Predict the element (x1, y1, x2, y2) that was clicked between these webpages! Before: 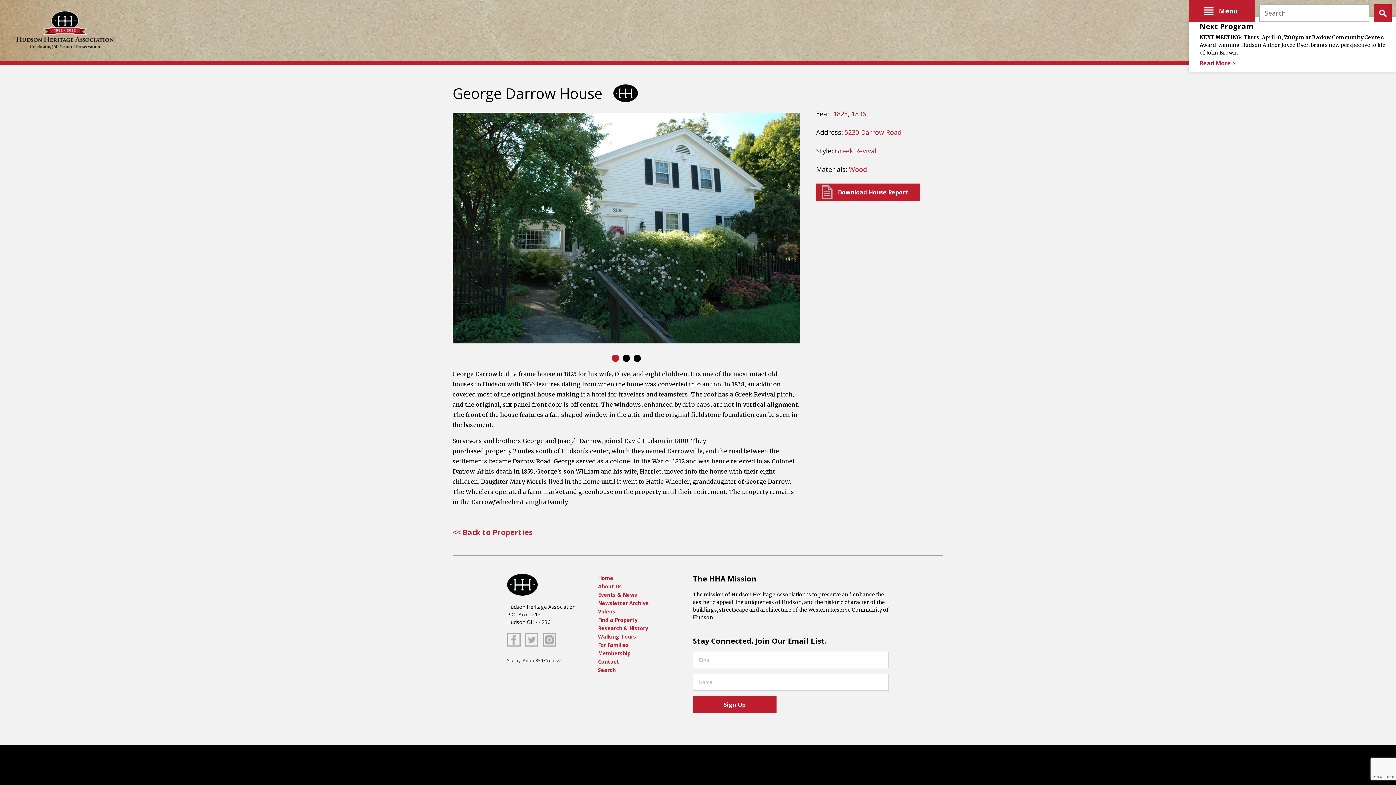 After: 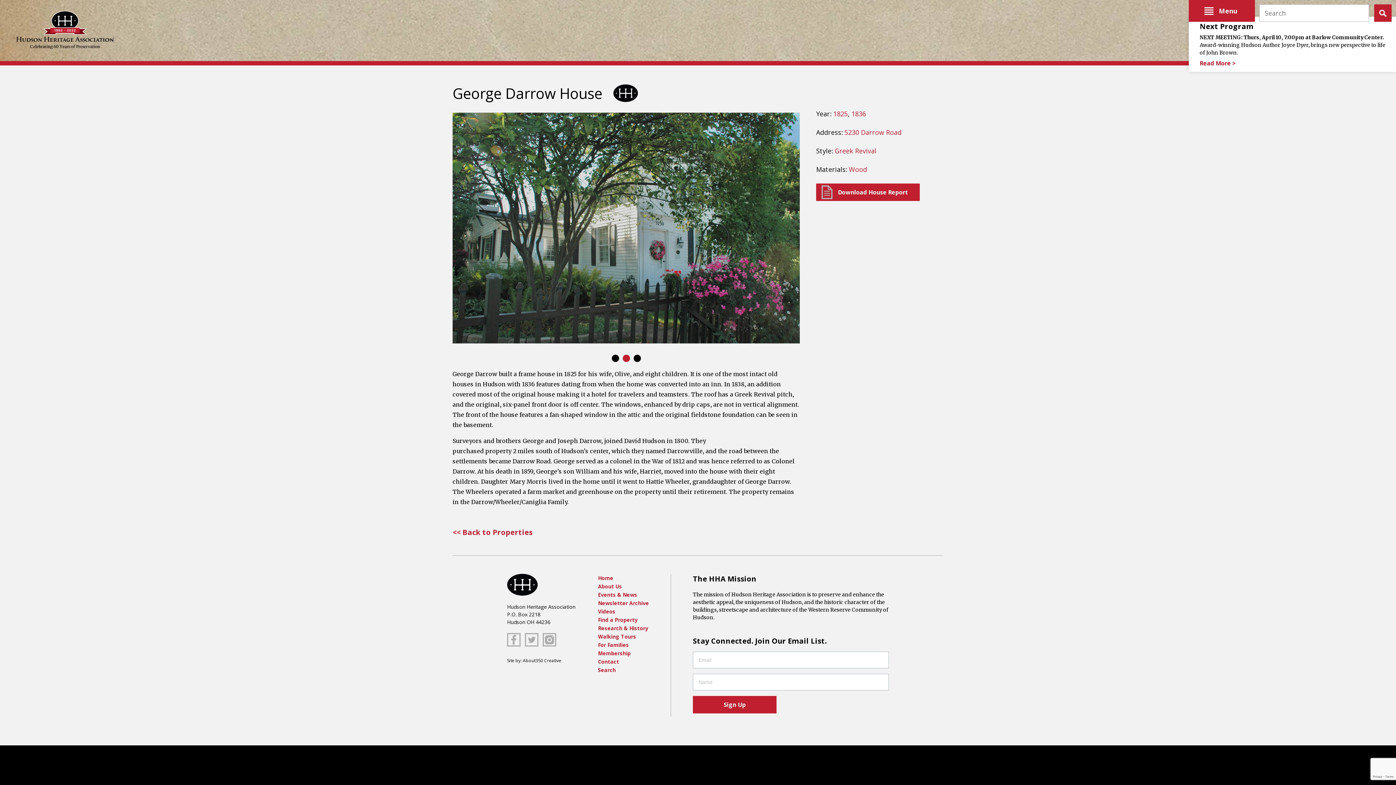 Action: label: 2 of 3 bbox: (622, 354, 630, 362)